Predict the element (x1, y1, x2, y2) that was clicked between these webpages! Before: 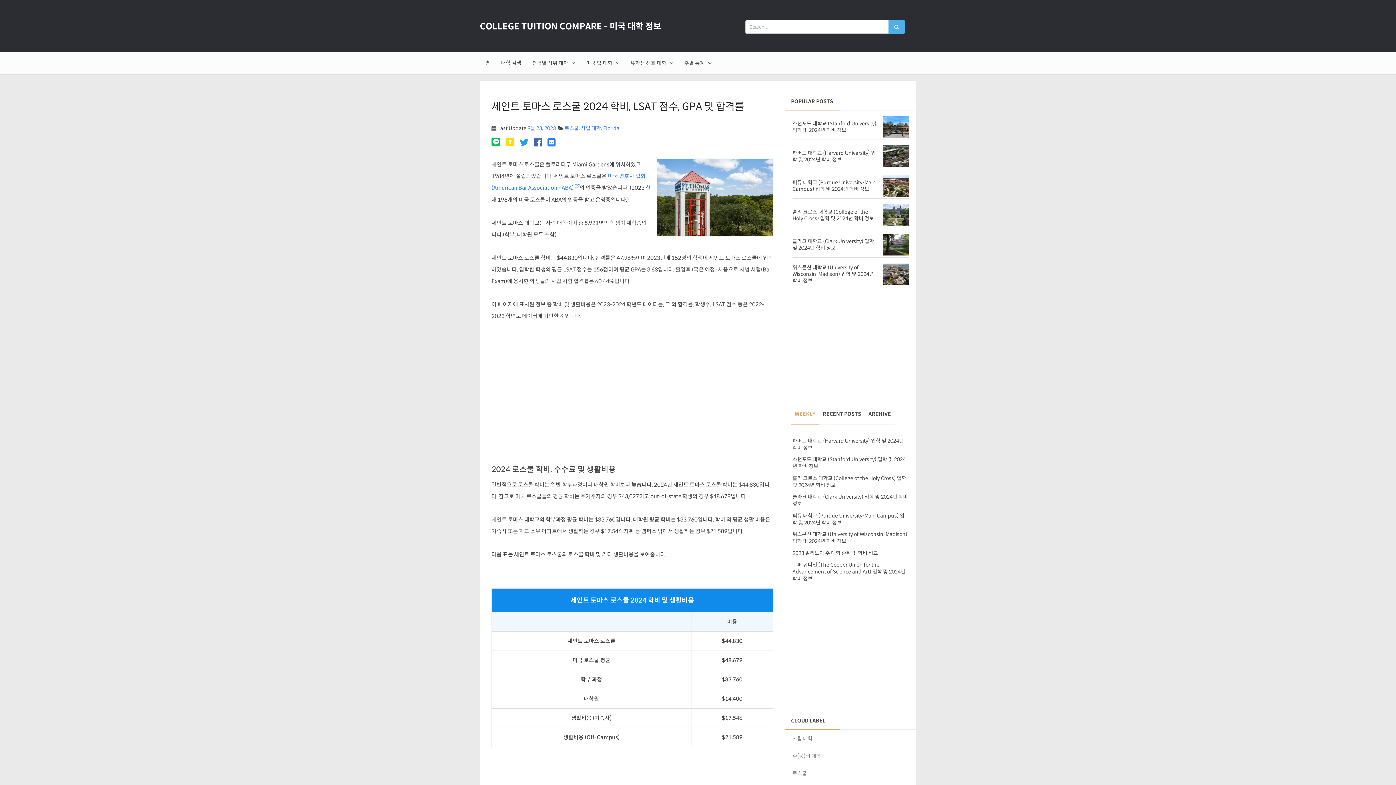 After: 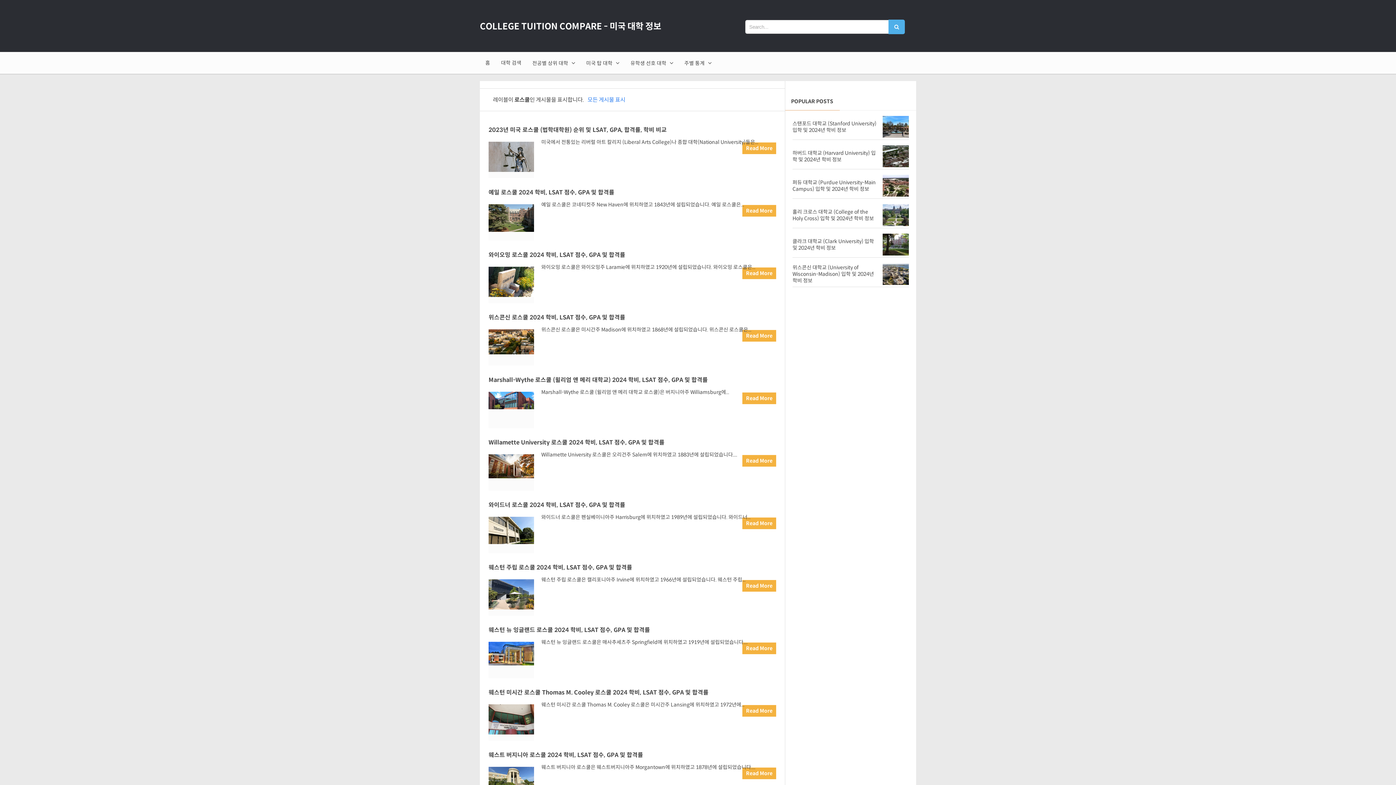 Action: bbox: (564, 125, 578, 131) label: 로스쿨